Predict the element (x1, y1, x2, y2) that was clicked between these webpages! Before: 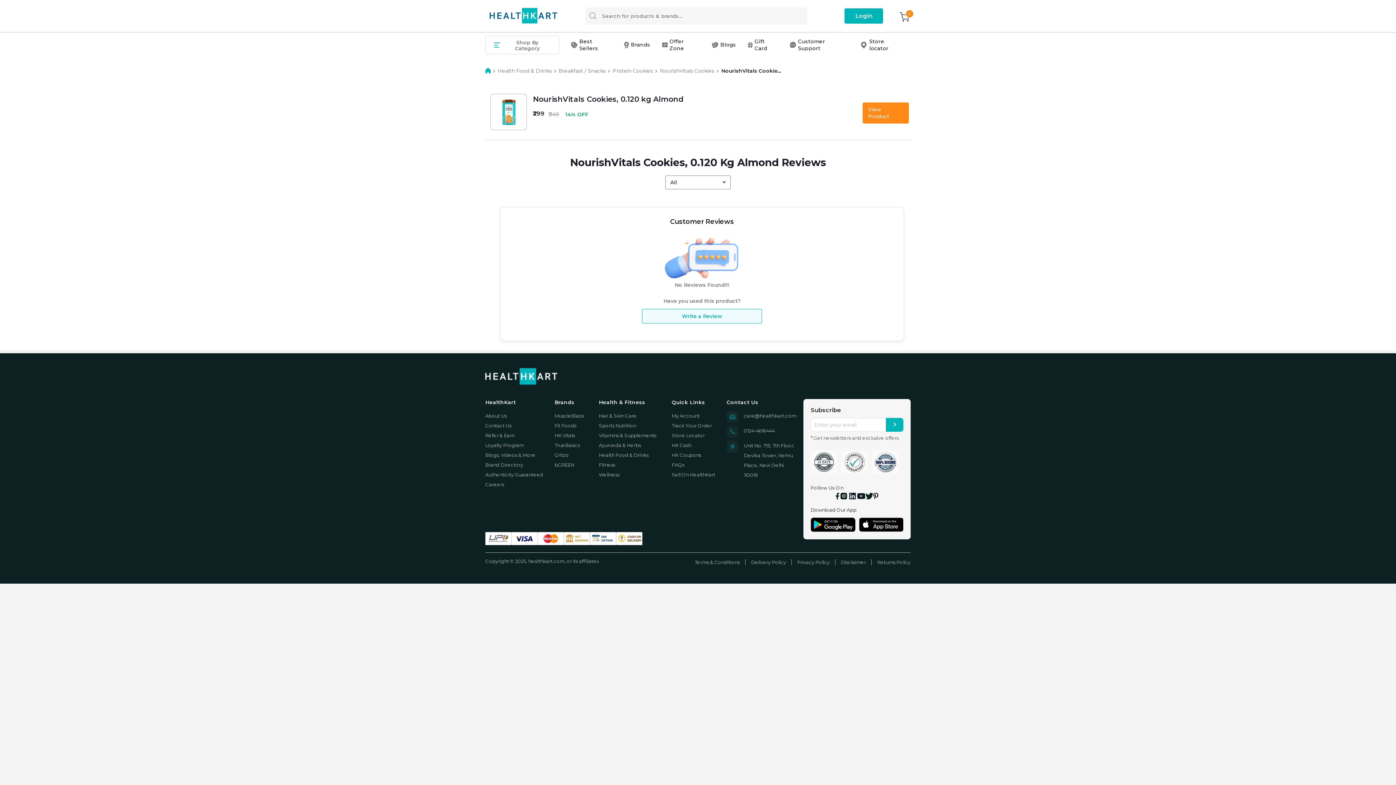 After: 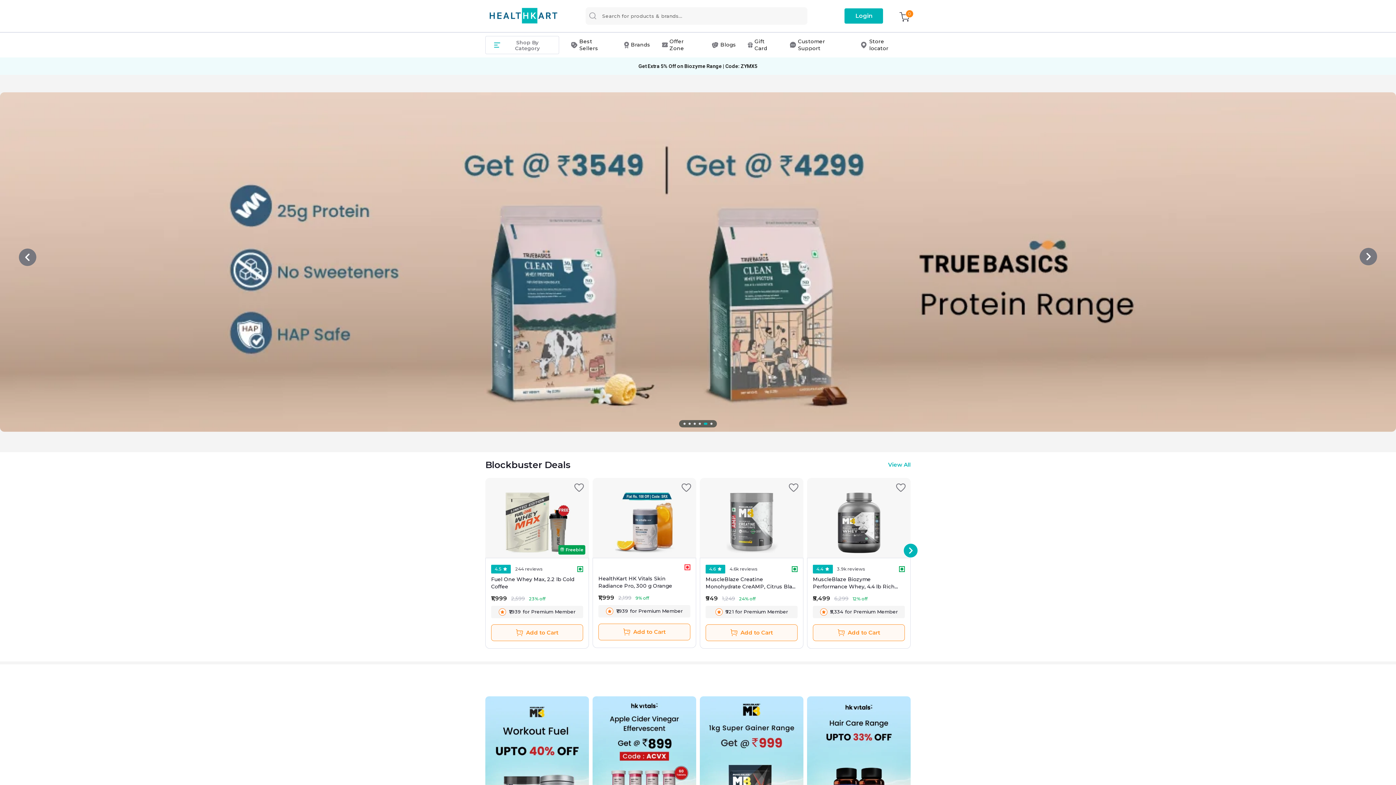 Action: bbox: (485, 68, 492, 74)